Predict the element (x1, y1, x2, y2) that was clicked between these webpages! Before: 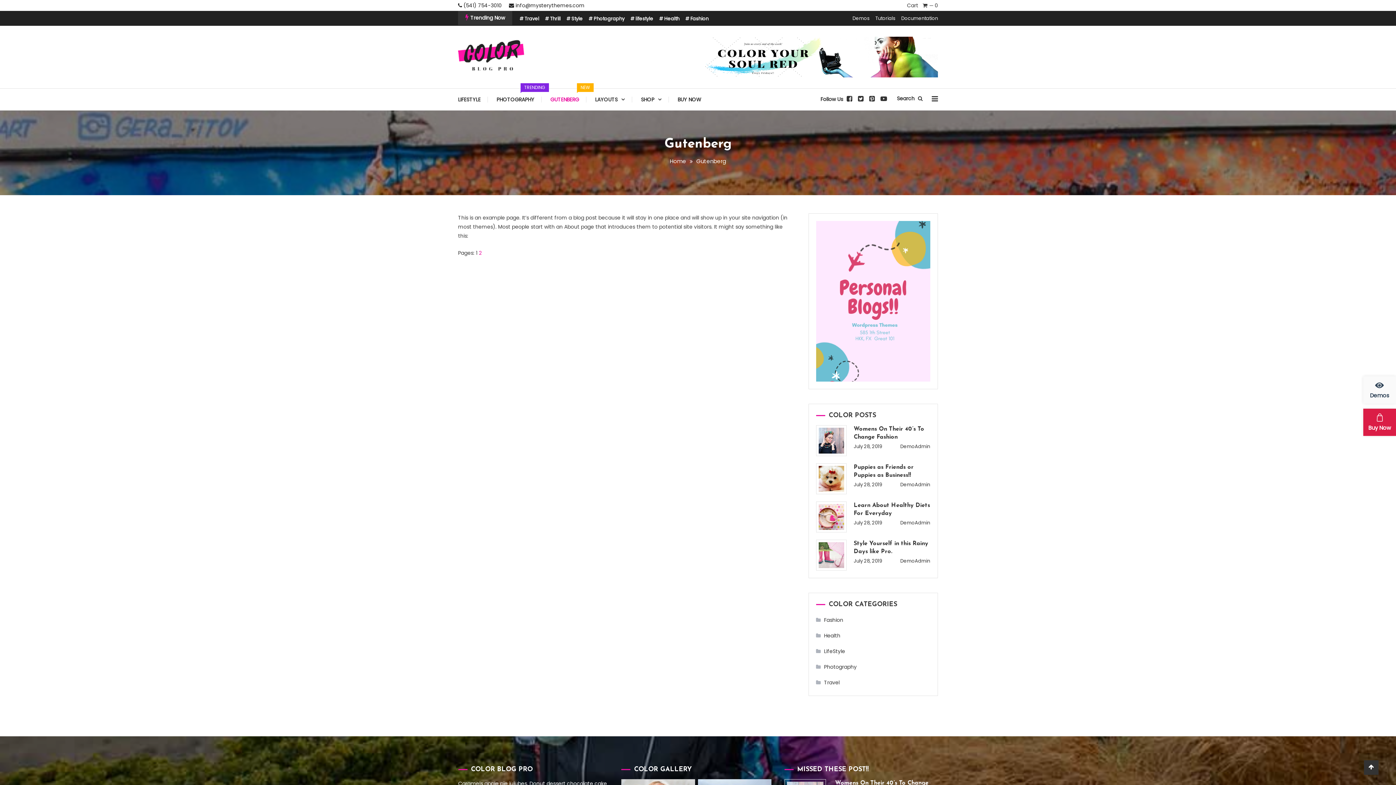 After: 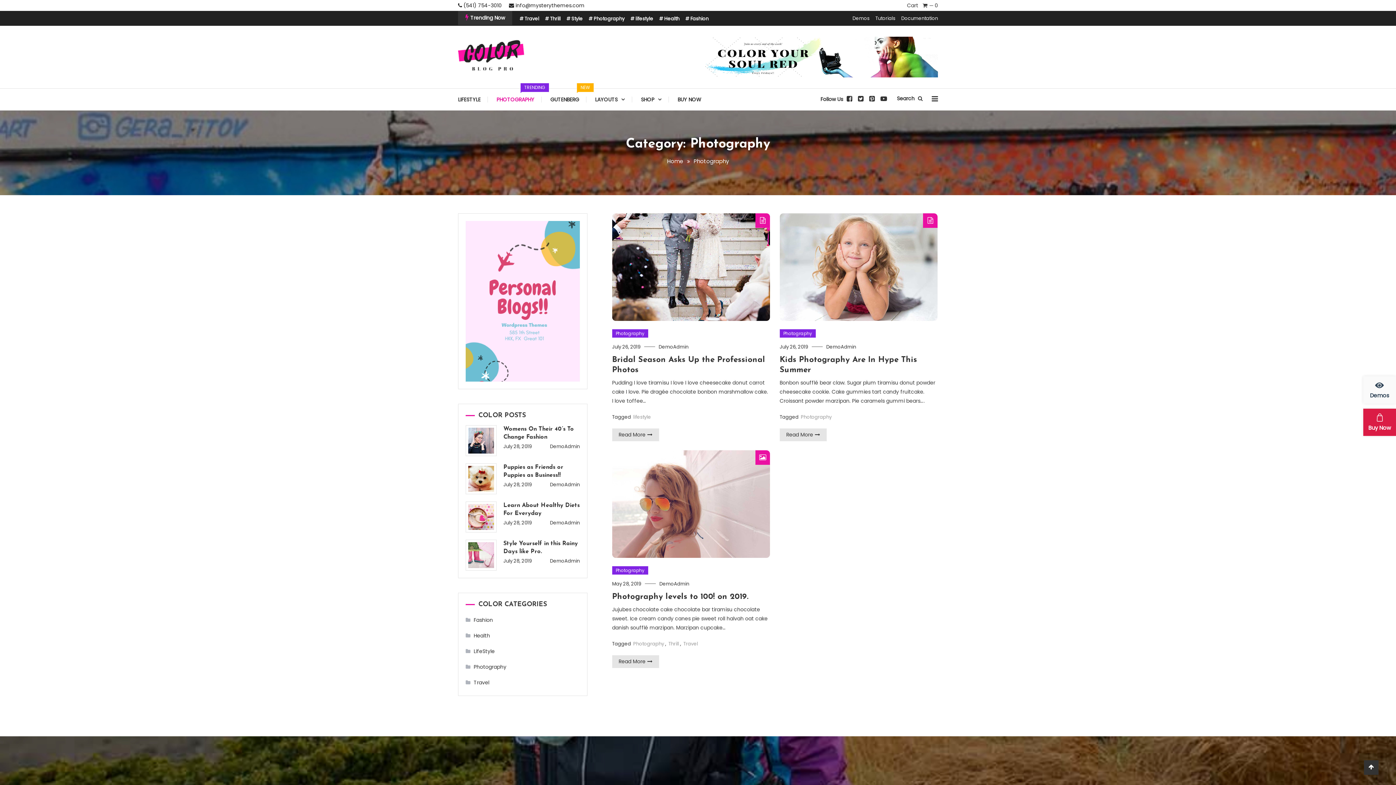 Action: label: PHOTOGRAPHY
TRENDING bbox: (489, 88, 541, 110)